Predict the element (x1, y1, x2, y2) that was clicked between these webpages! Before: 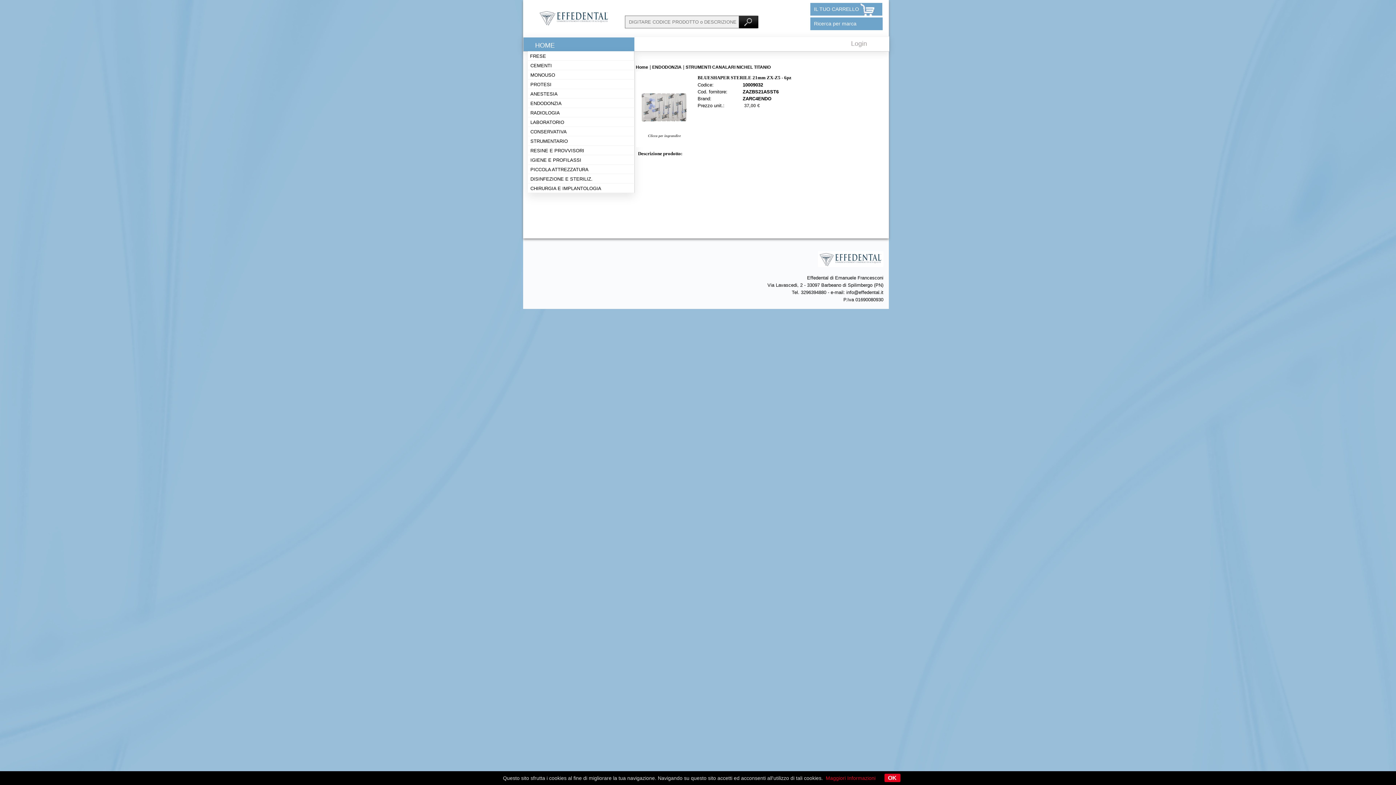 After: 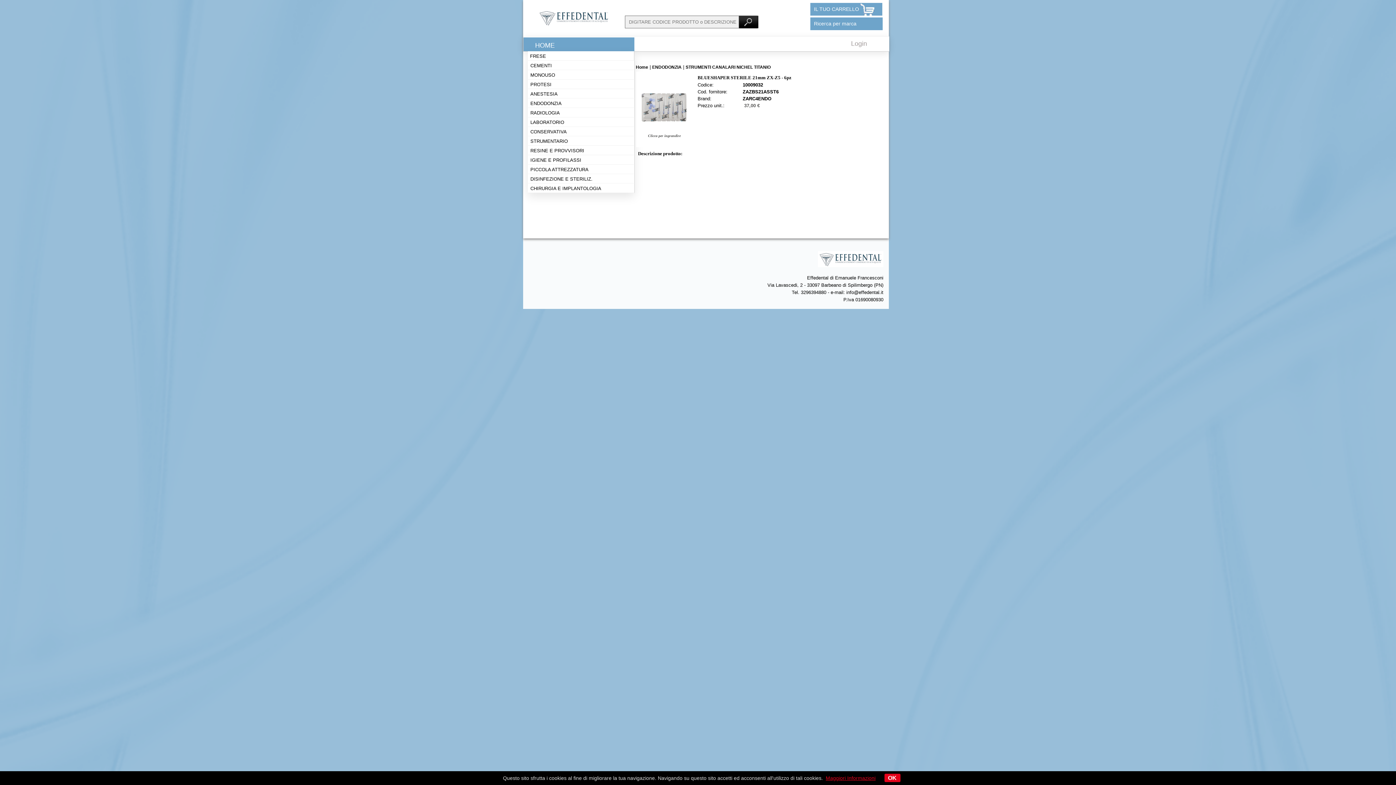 Action: bbox: (826, 775, 875, 781) label: Maggiori Informazioni